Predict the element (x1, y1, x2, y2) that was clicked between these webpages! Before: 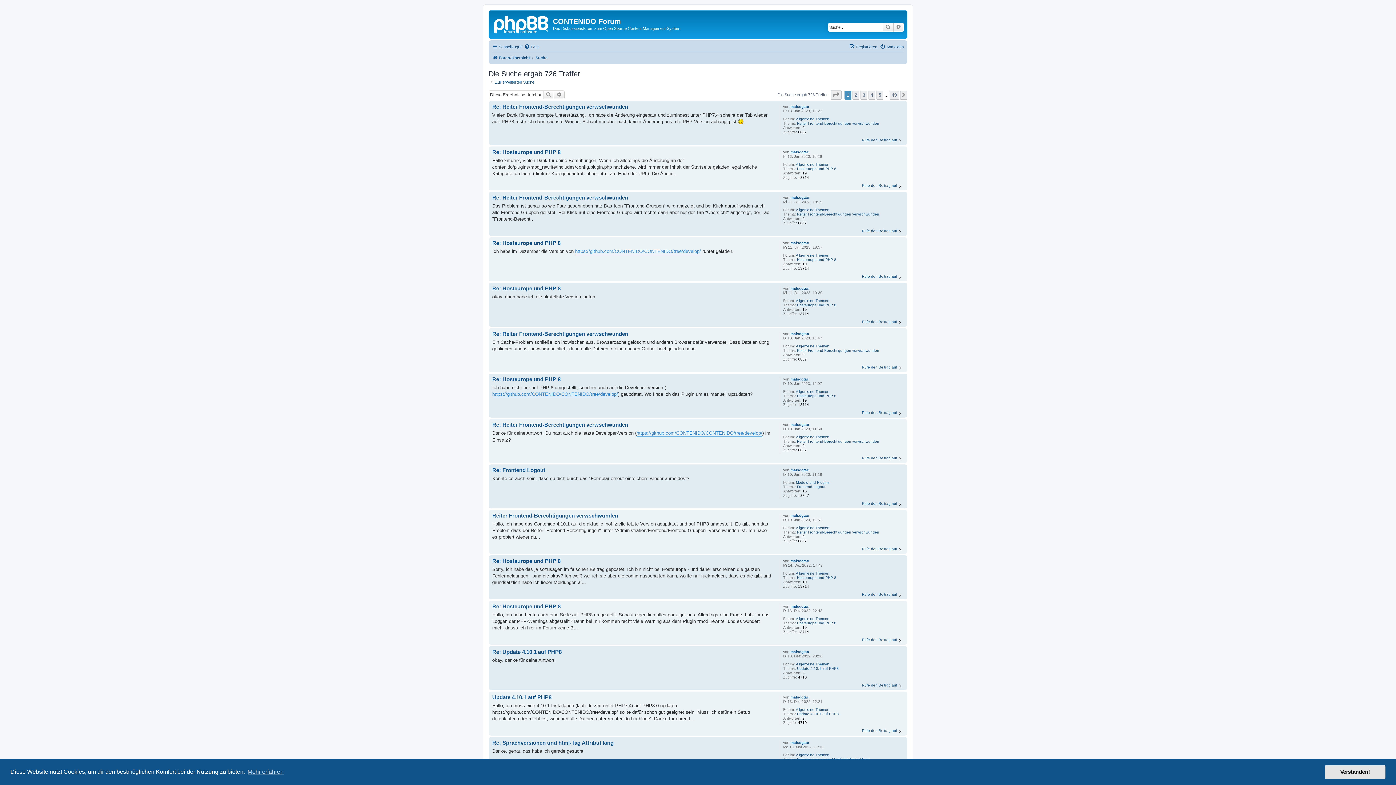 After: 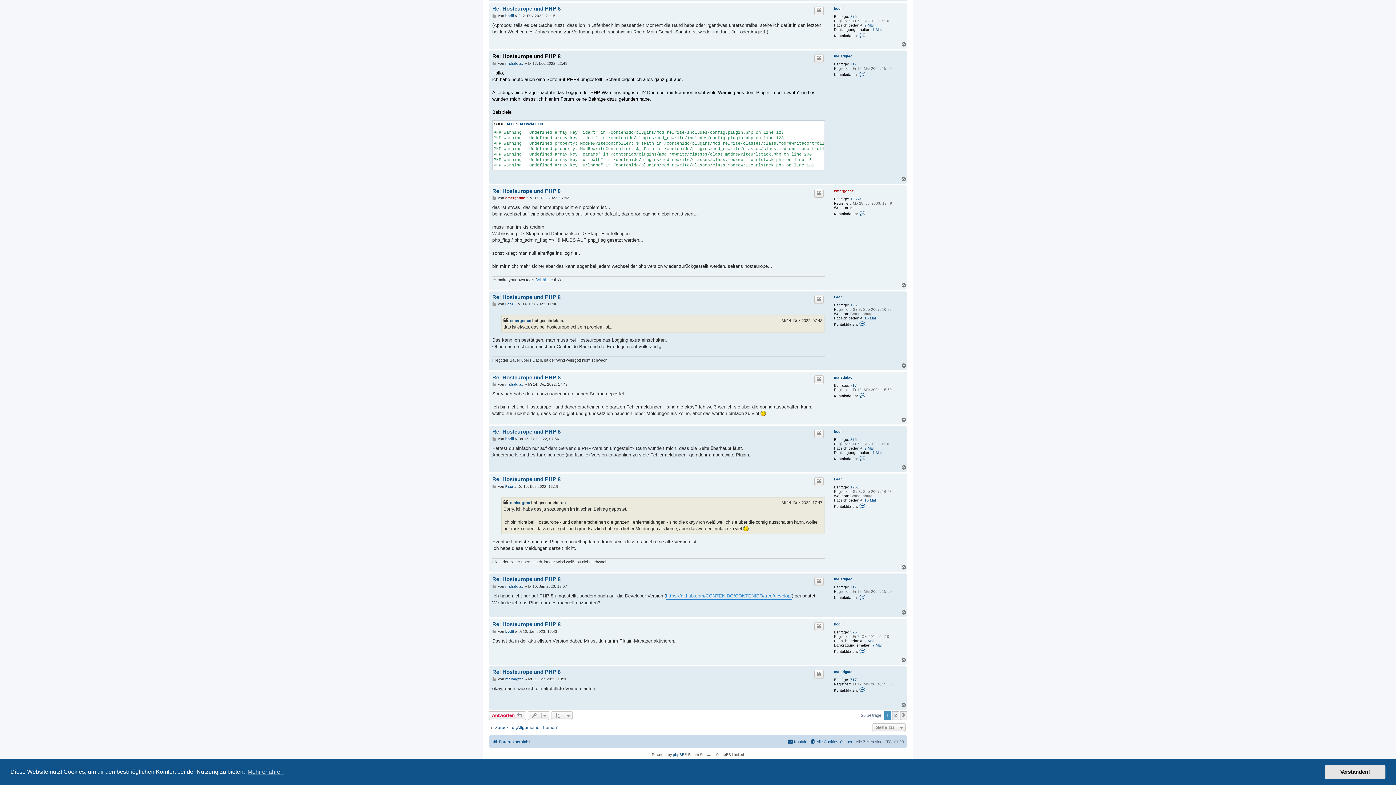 Action: bbox: (492, 603, 560, 610) label: Re: Hosteurope und PHP 8